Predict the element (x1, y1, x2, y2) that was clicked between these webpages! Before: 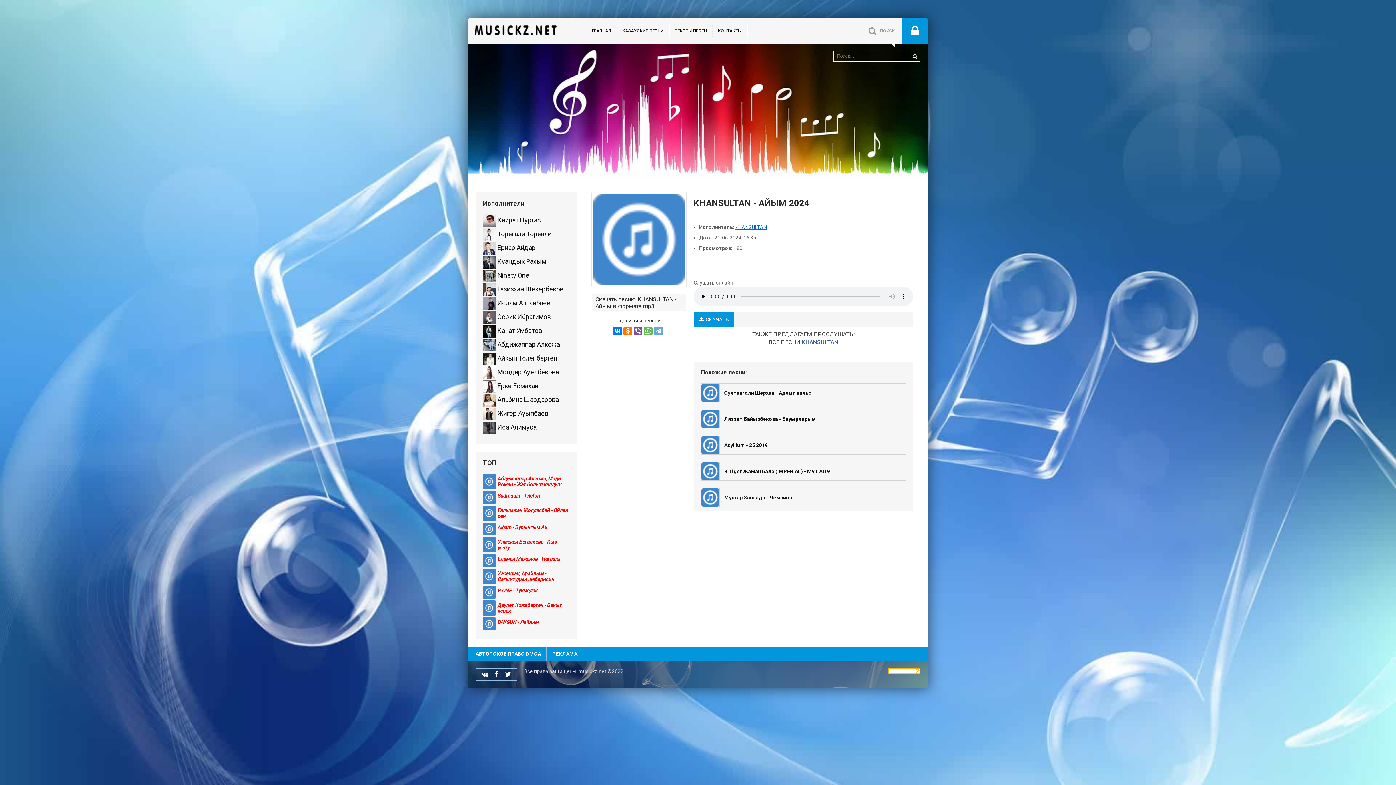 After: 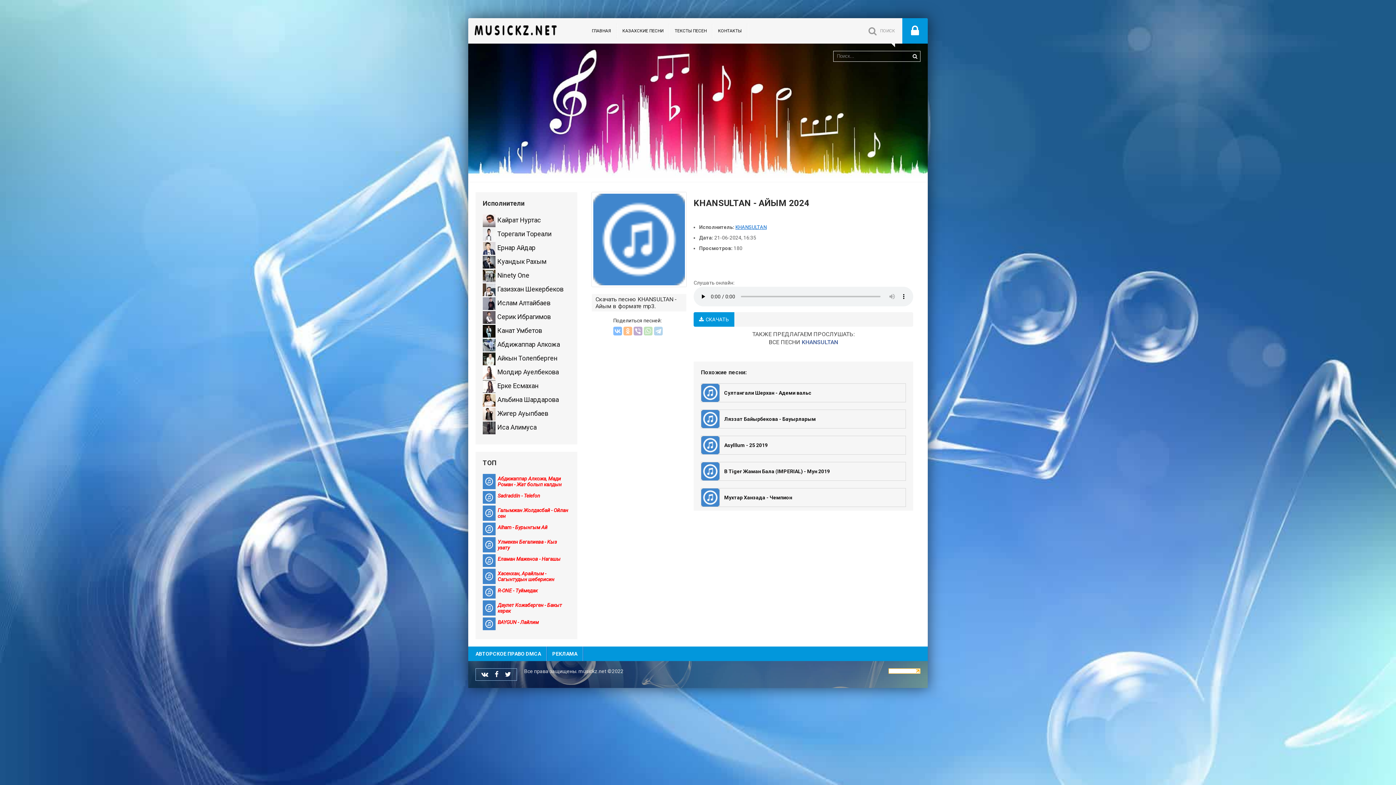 Action: bbox: (644, 327, 652, 335)